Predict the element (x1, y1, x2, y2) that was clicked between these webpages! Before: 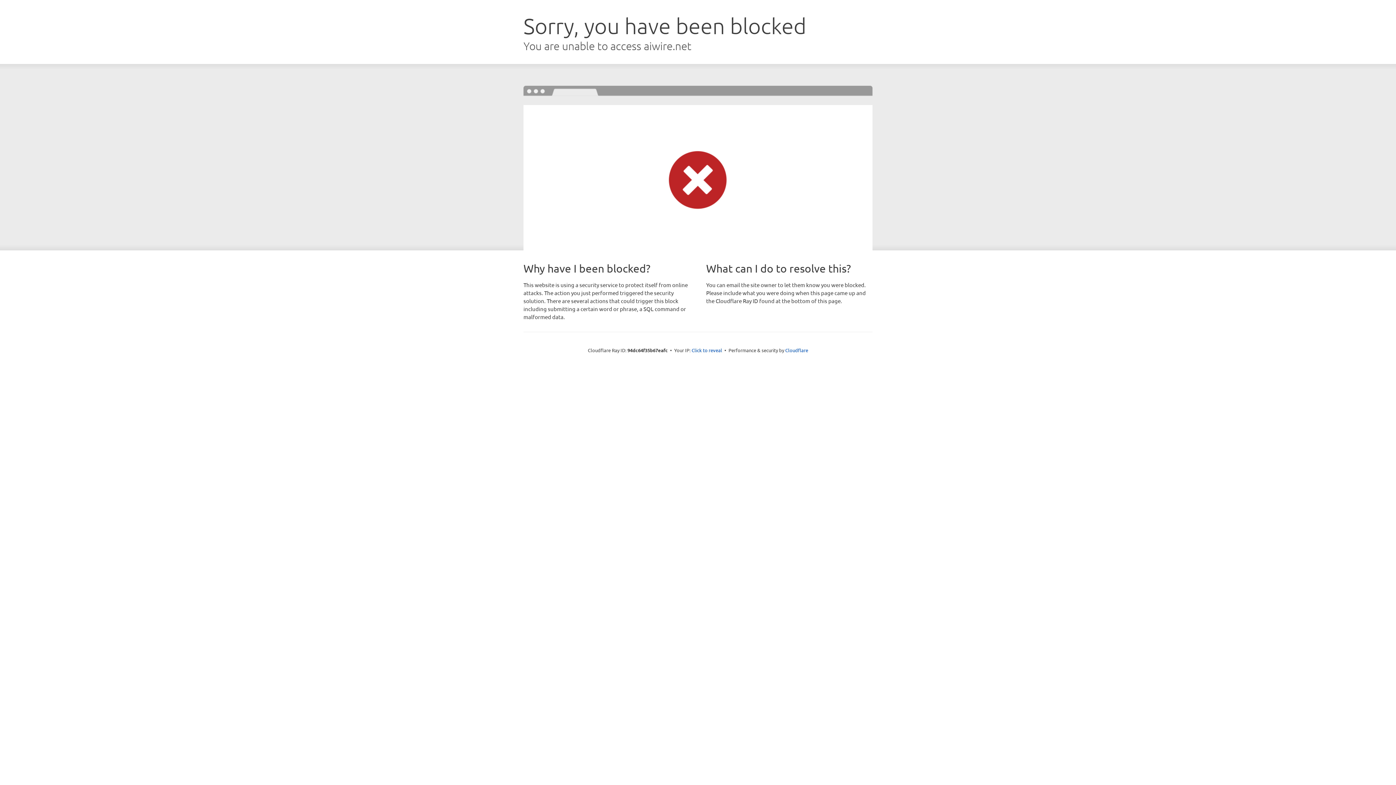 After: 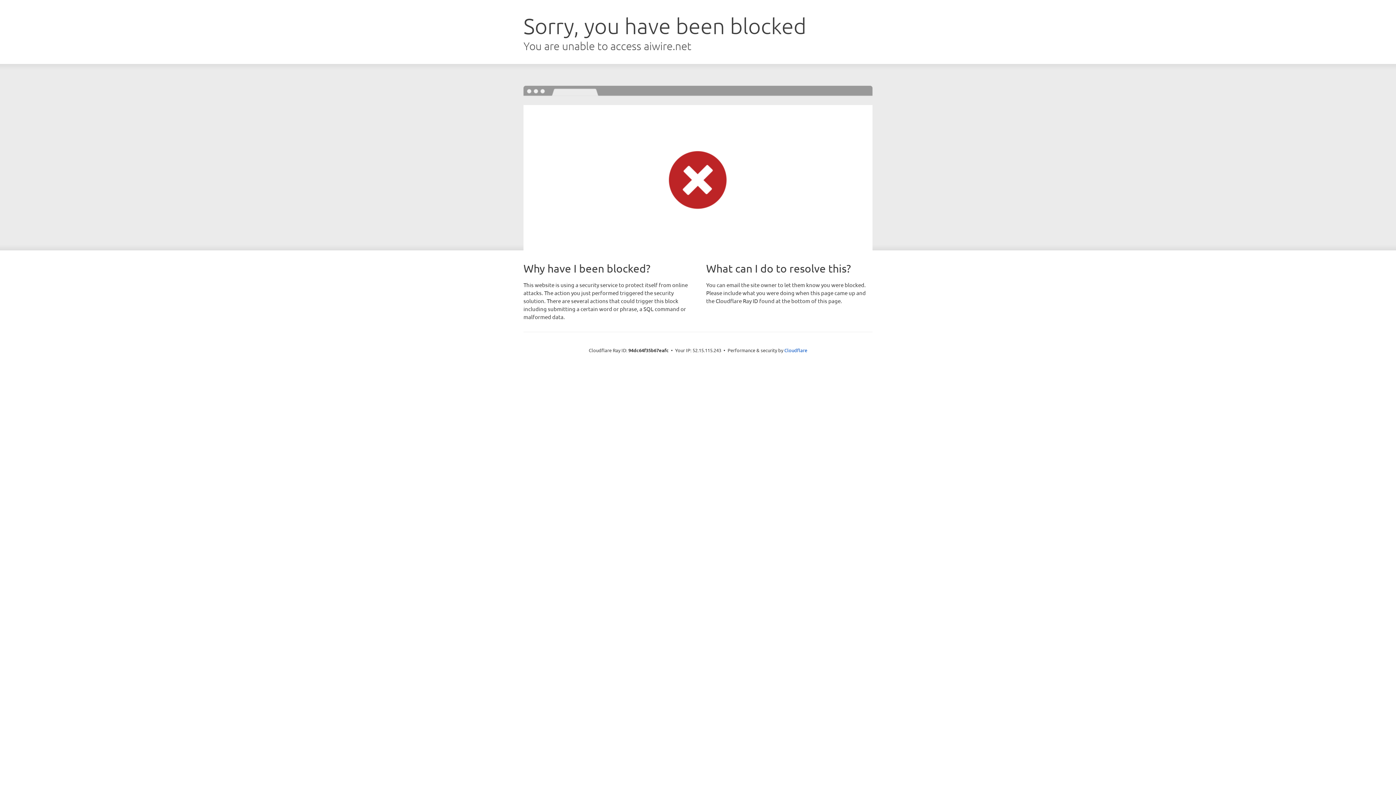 Action: label: Click to reveal bbox: (691, 346, 722, 353)